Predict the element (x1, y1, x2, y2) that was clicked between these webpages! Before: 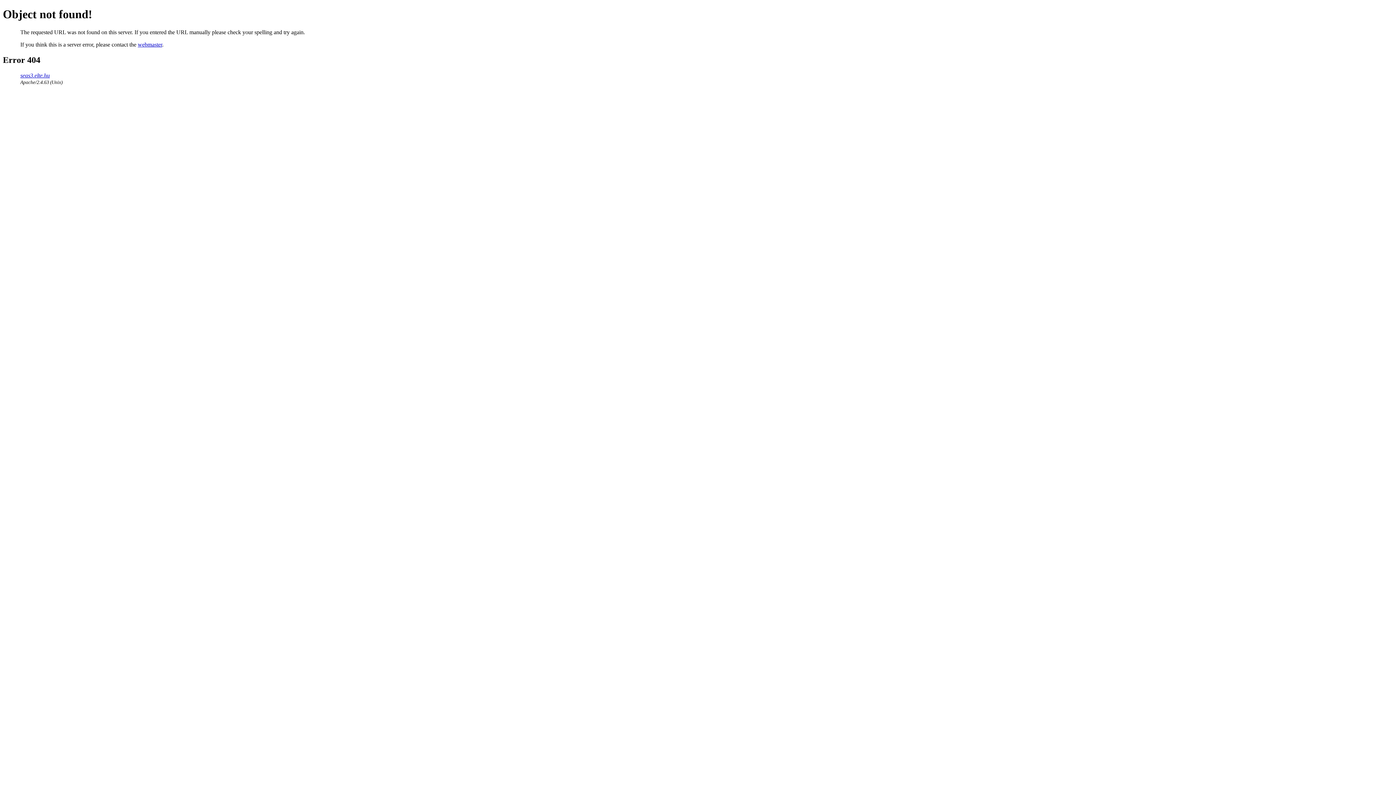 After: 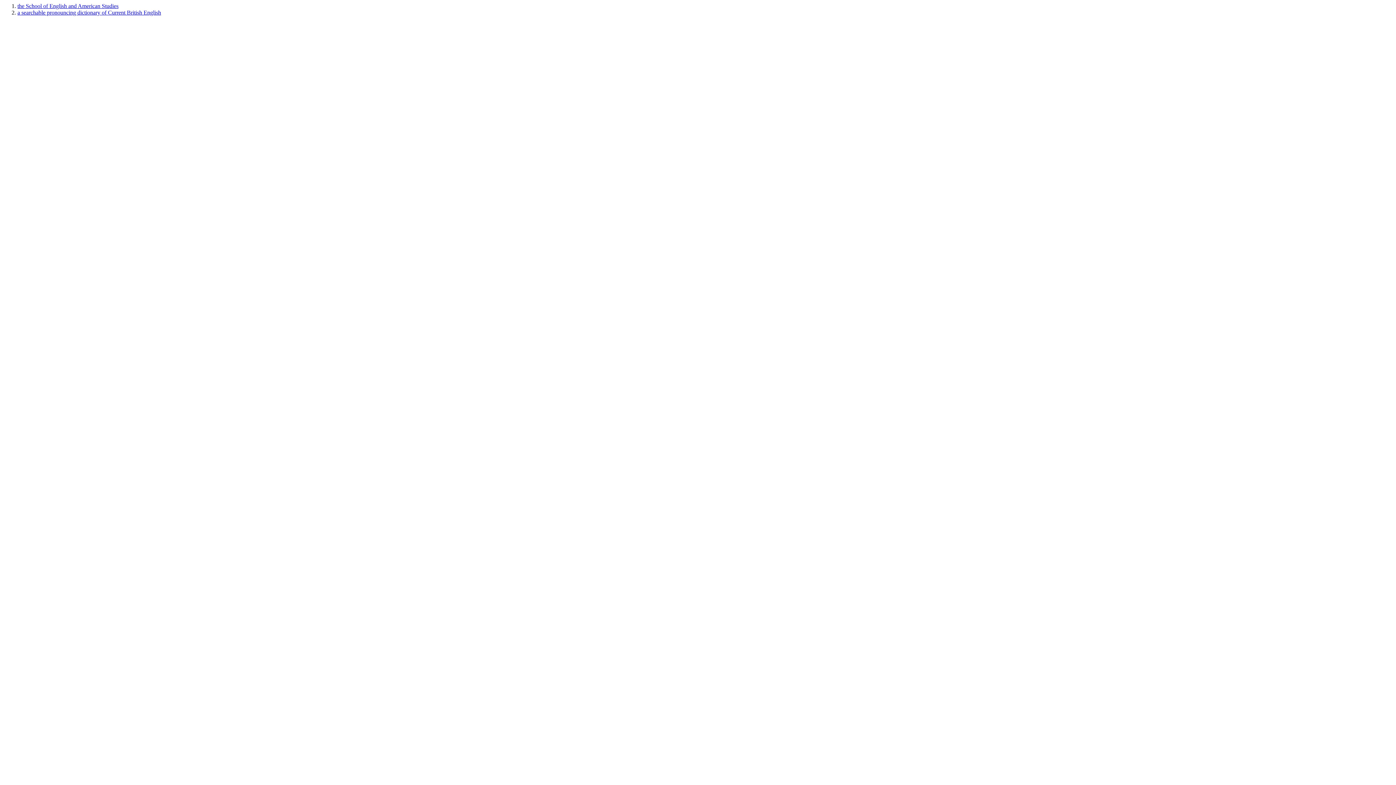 Action: label: seas3.elte.hu bbox: (20, 72, 49, 78)